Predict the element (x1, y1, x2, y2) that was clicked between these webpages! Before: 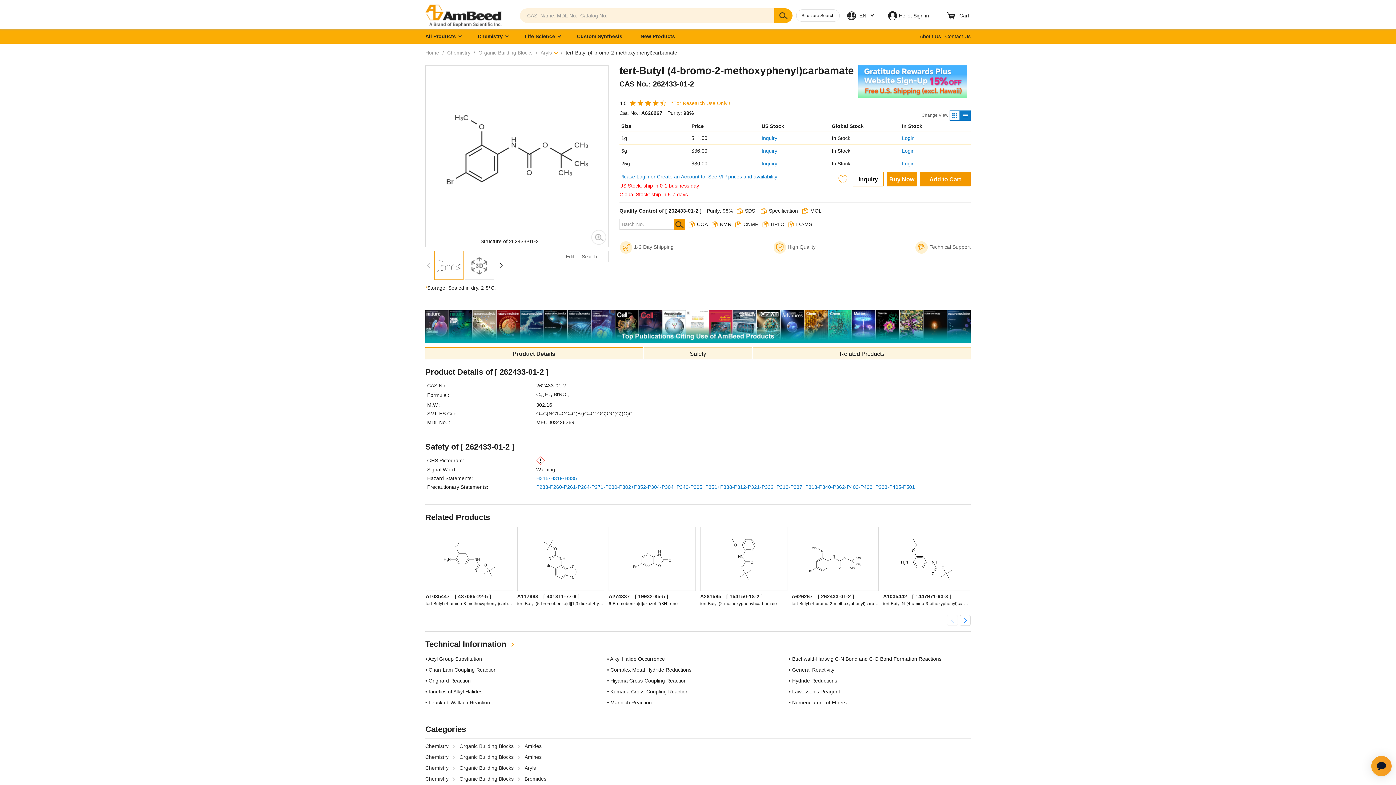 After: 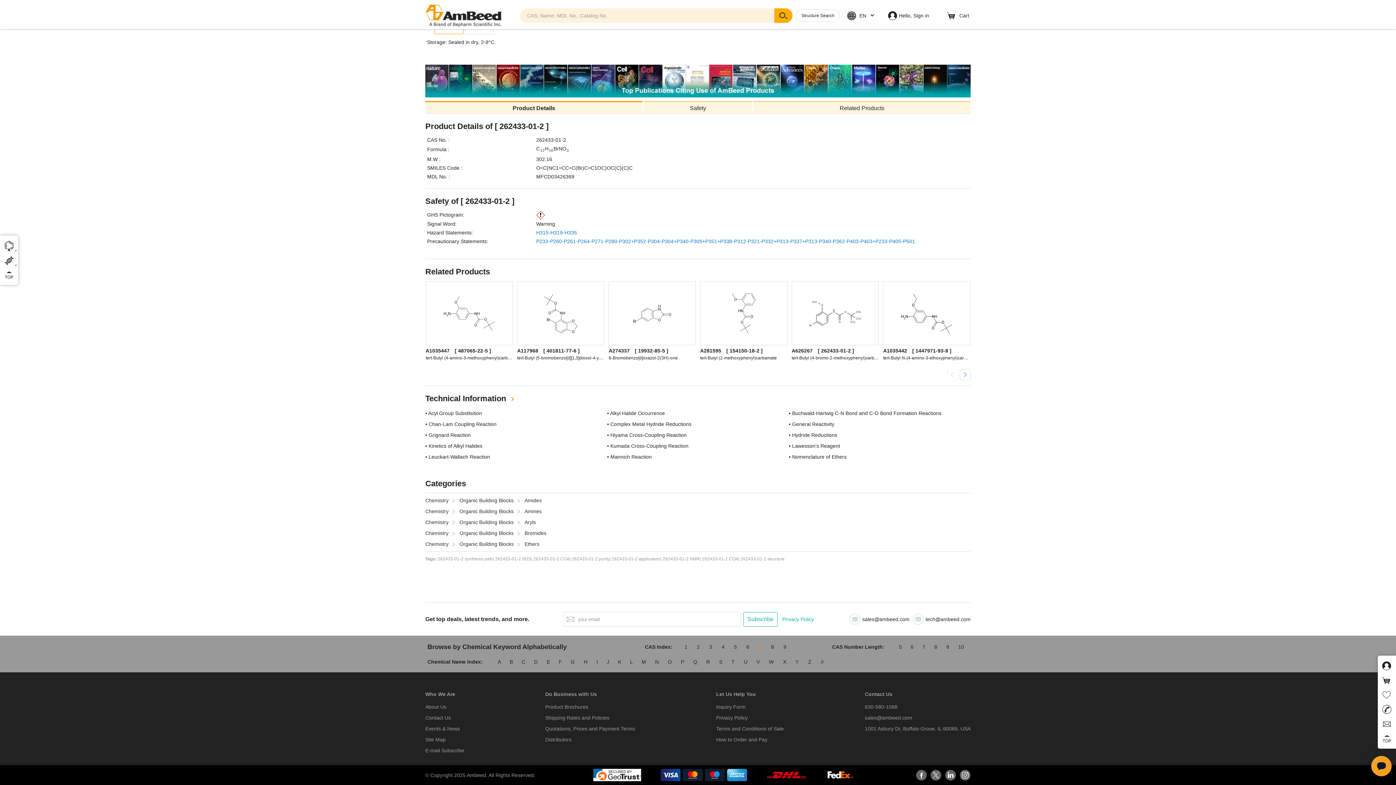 Action: bbox: (757, 763, 763, 769) label: 7